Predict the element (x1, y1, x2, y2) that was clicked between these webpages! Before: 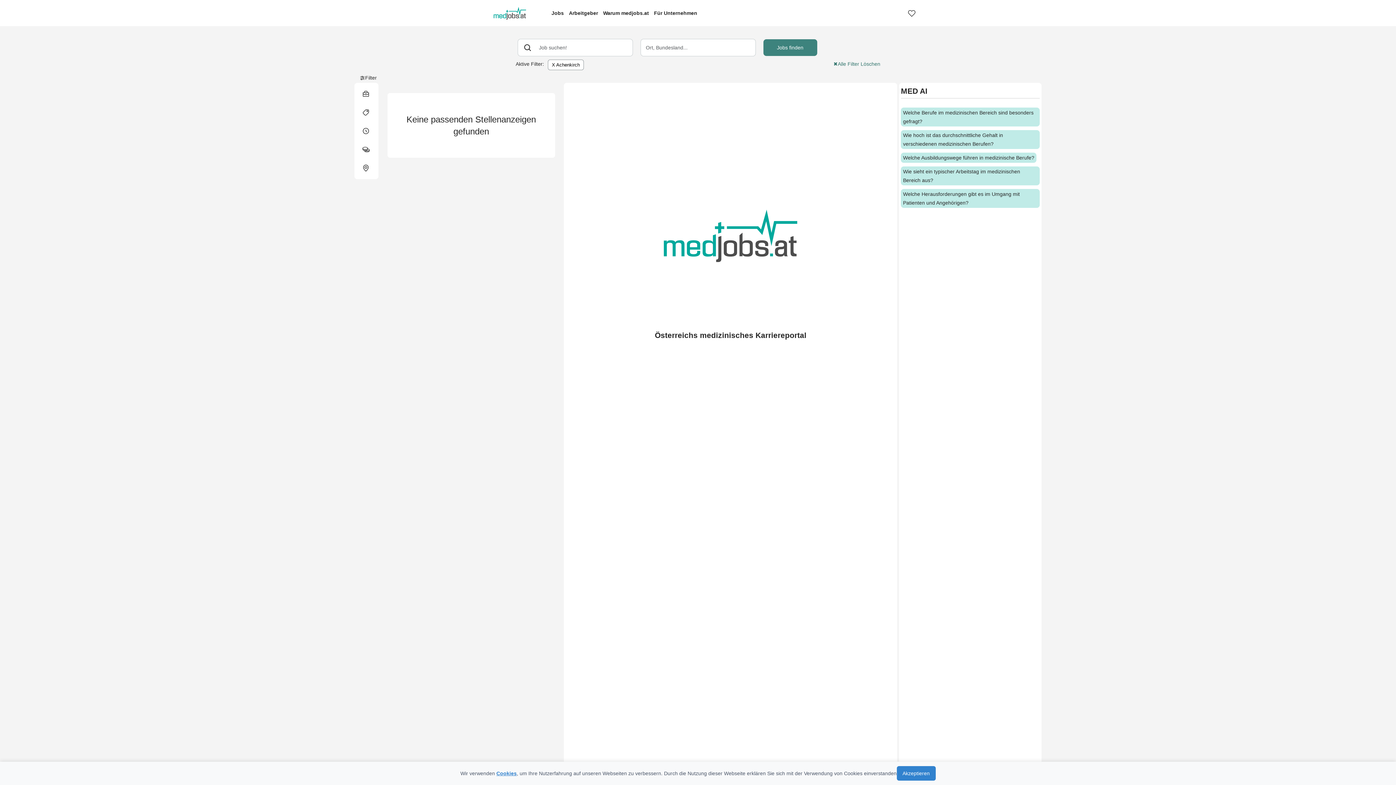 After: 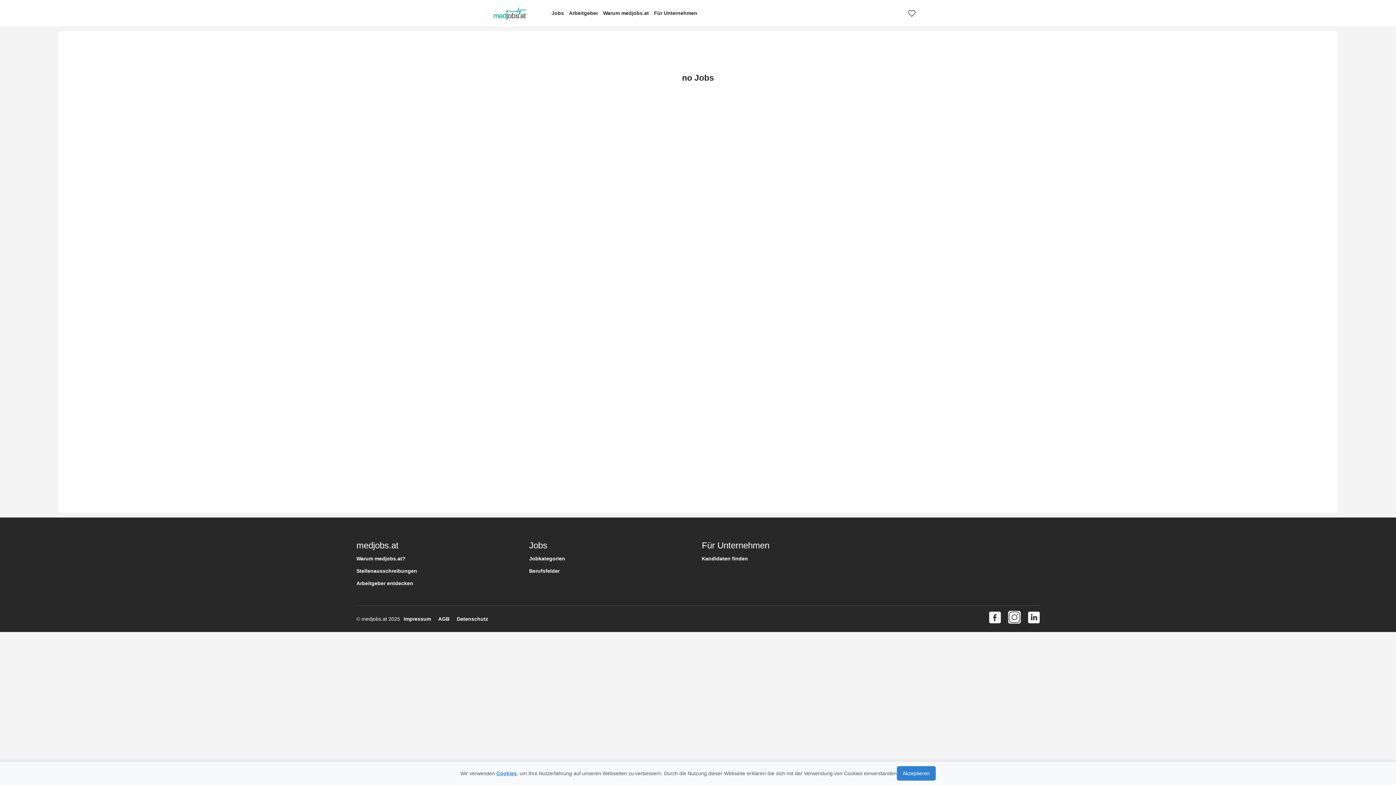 Action: bbox: (908, 8, 915, 17)